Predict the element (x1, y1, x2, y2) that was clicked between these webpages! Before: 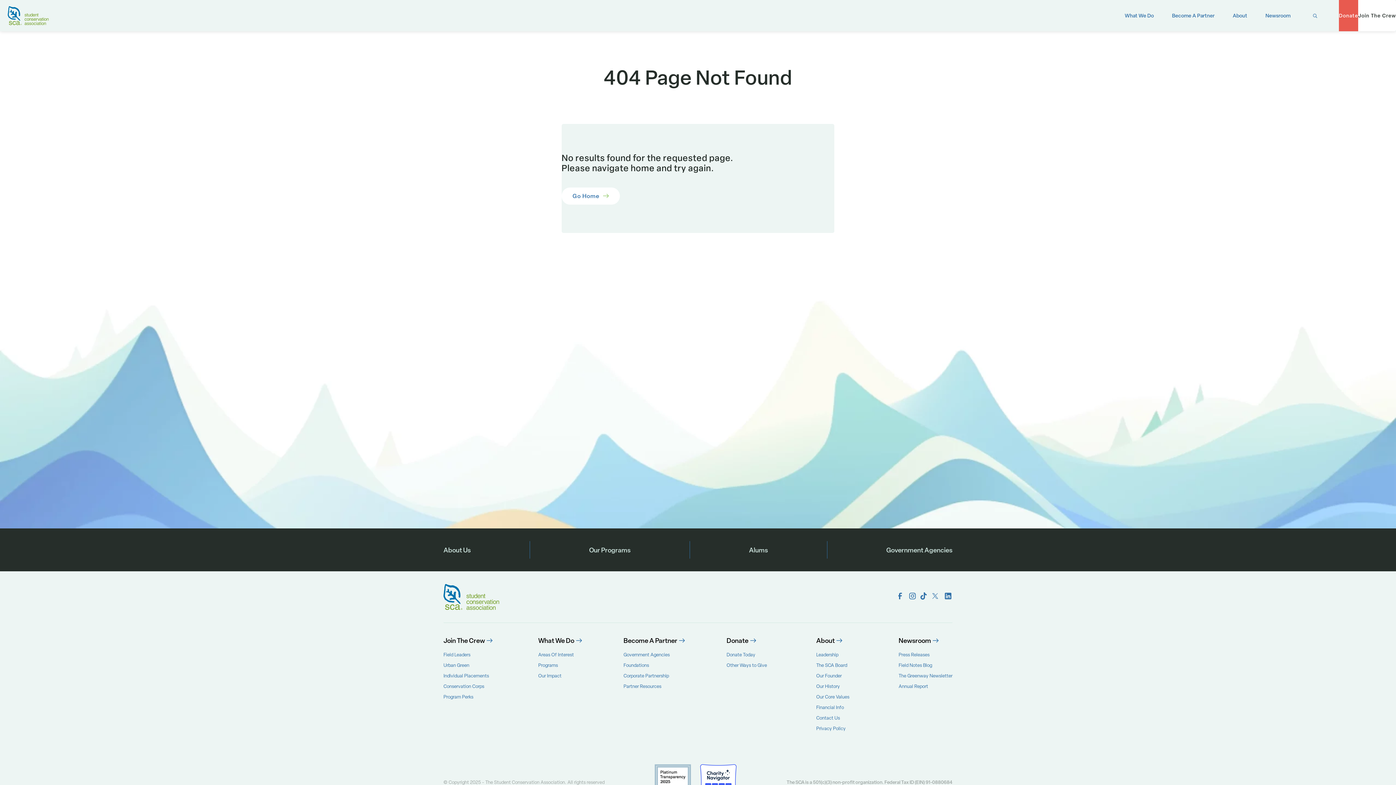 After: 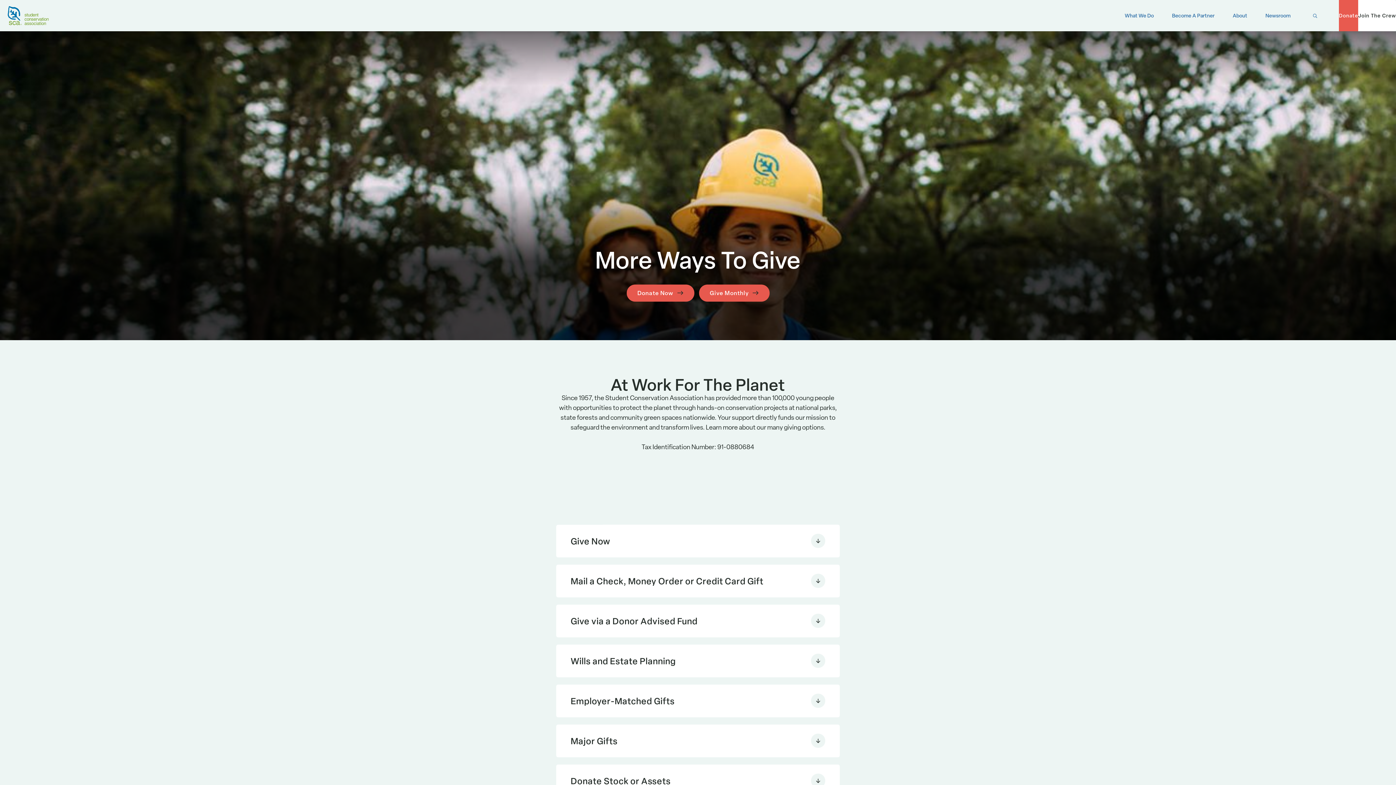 Action: label: Other Ways to Give bbox: (726, 662, 767, 668)